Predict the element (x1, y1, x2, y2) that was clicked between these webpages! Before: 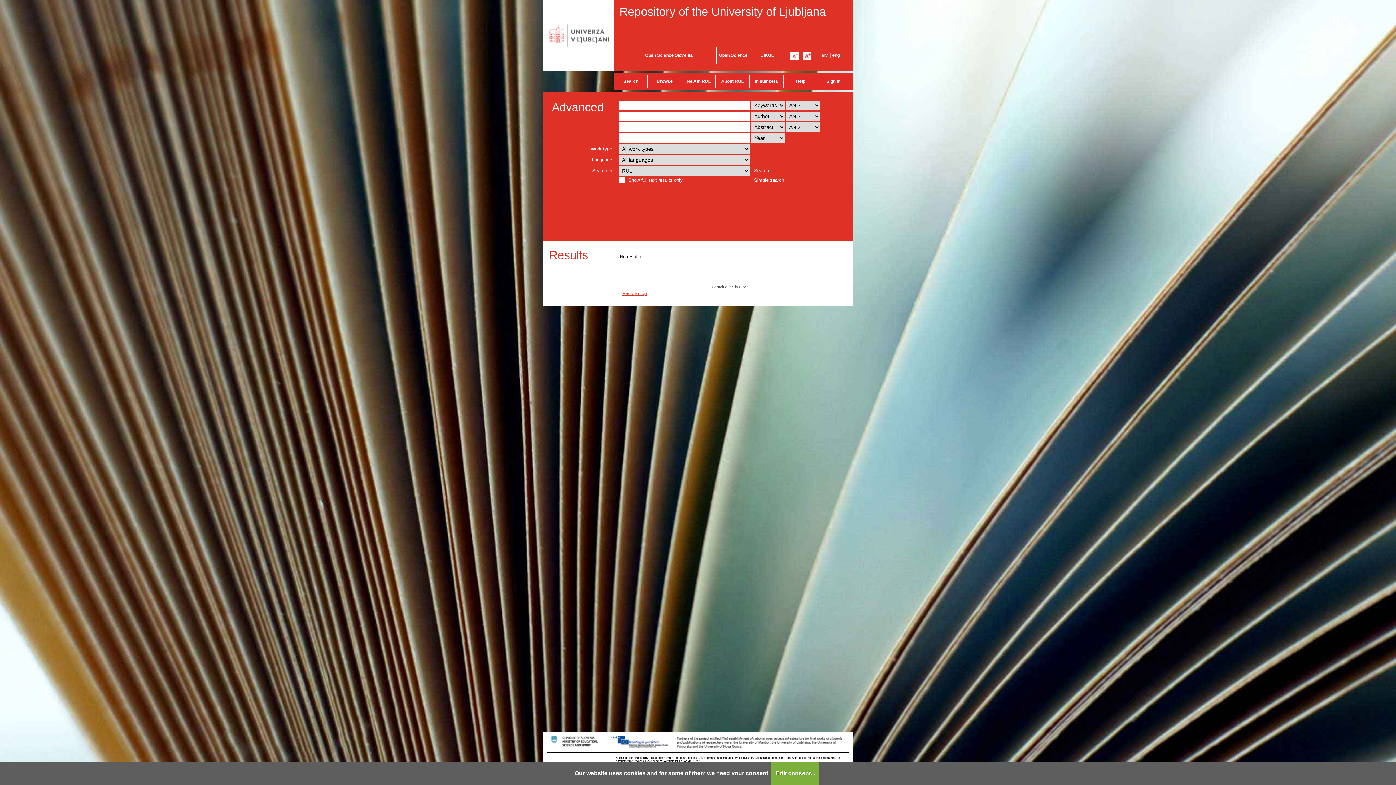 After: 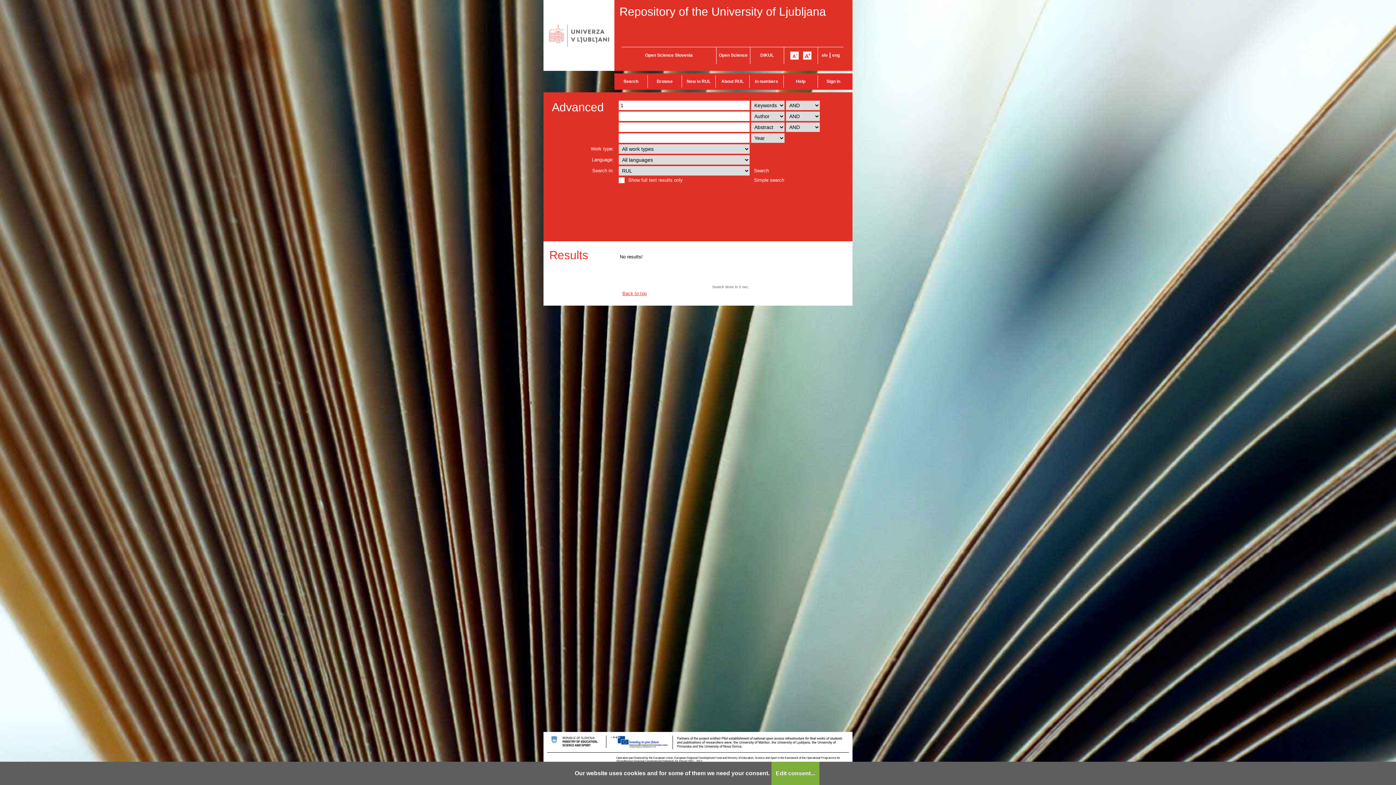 Action: bbox: (543, 65, 614, 72)